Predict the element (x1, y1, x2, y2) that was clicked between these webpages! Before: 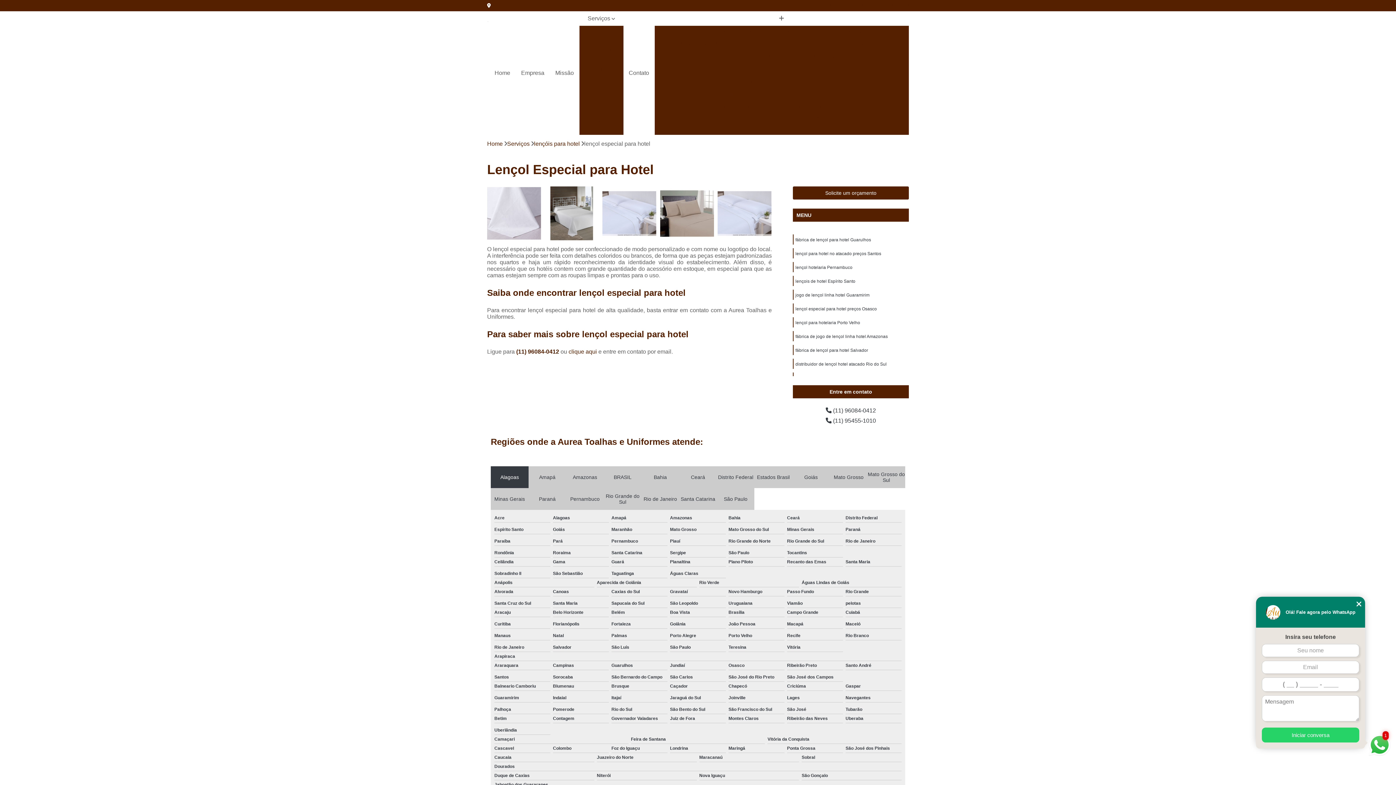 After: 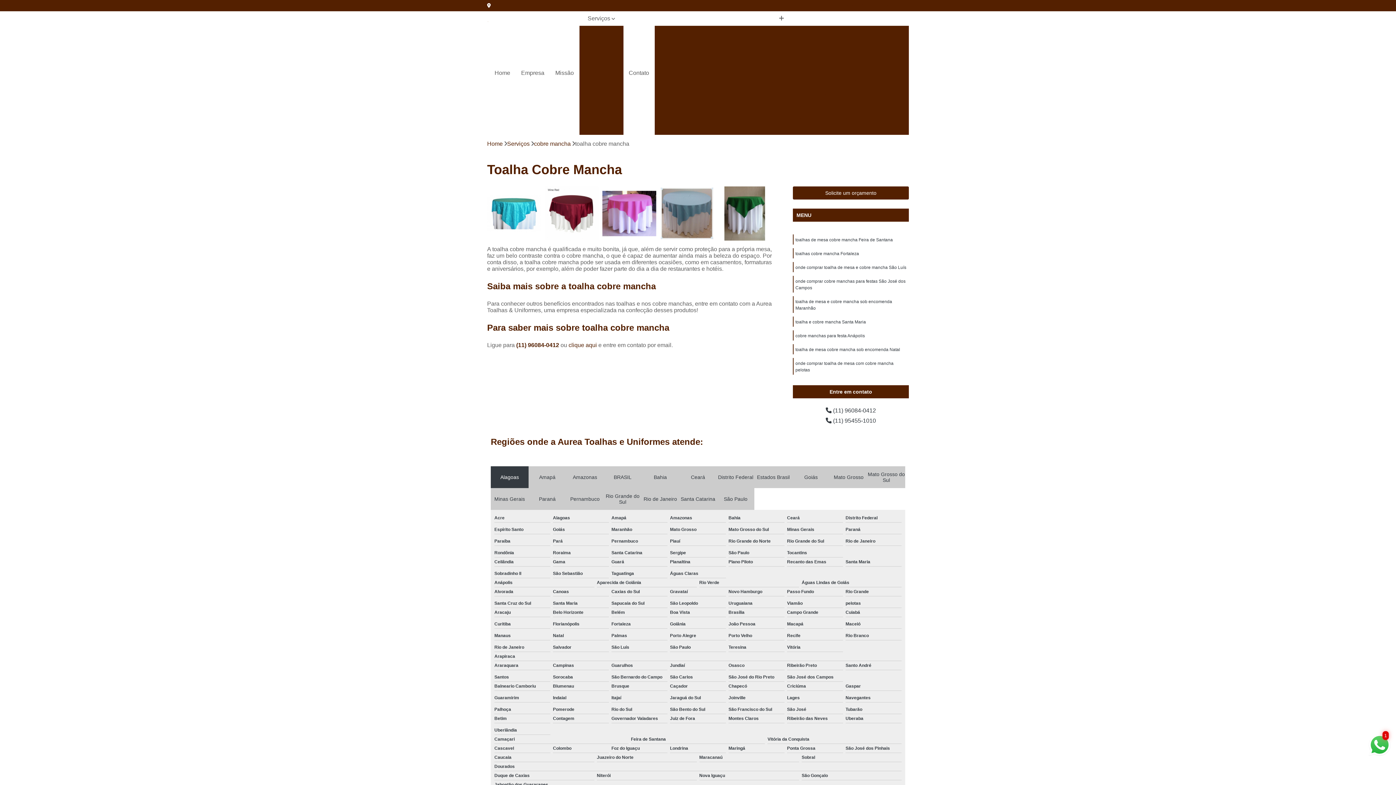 Action: bbox: (841, 38, 907, 50) label: Toalha Cobre Mancha